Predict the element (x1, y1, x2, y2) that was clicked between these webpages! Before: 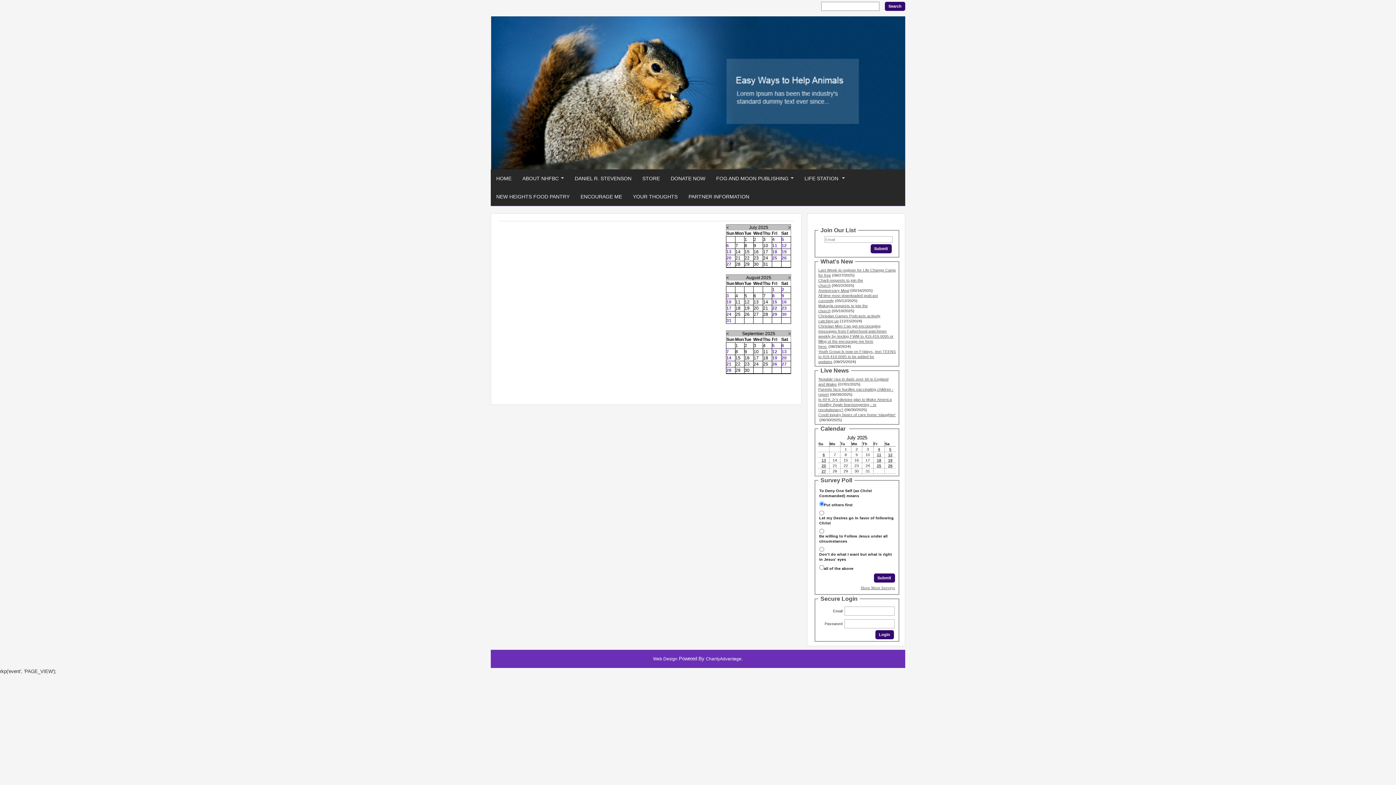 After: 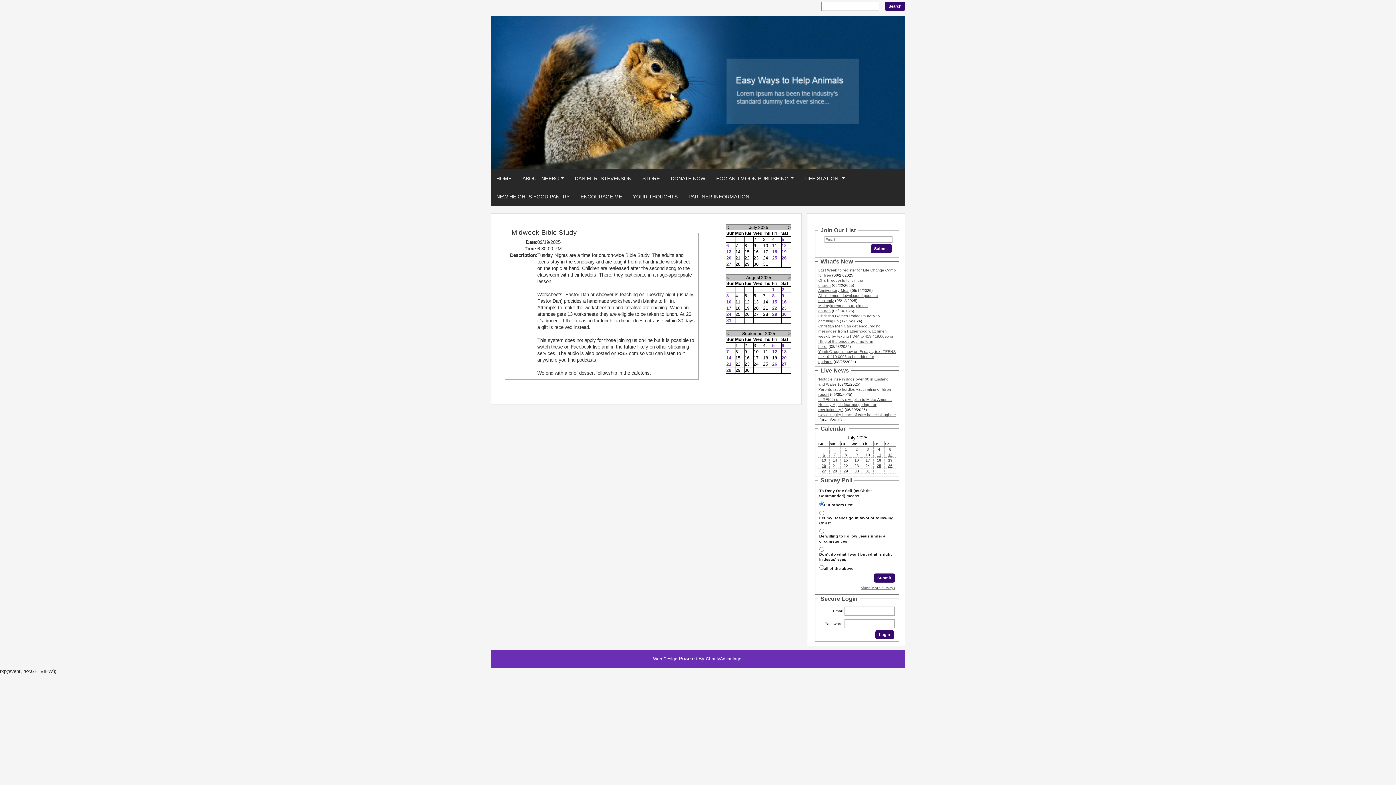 Action: bbox: (772, 355, 777, 360) label: 19